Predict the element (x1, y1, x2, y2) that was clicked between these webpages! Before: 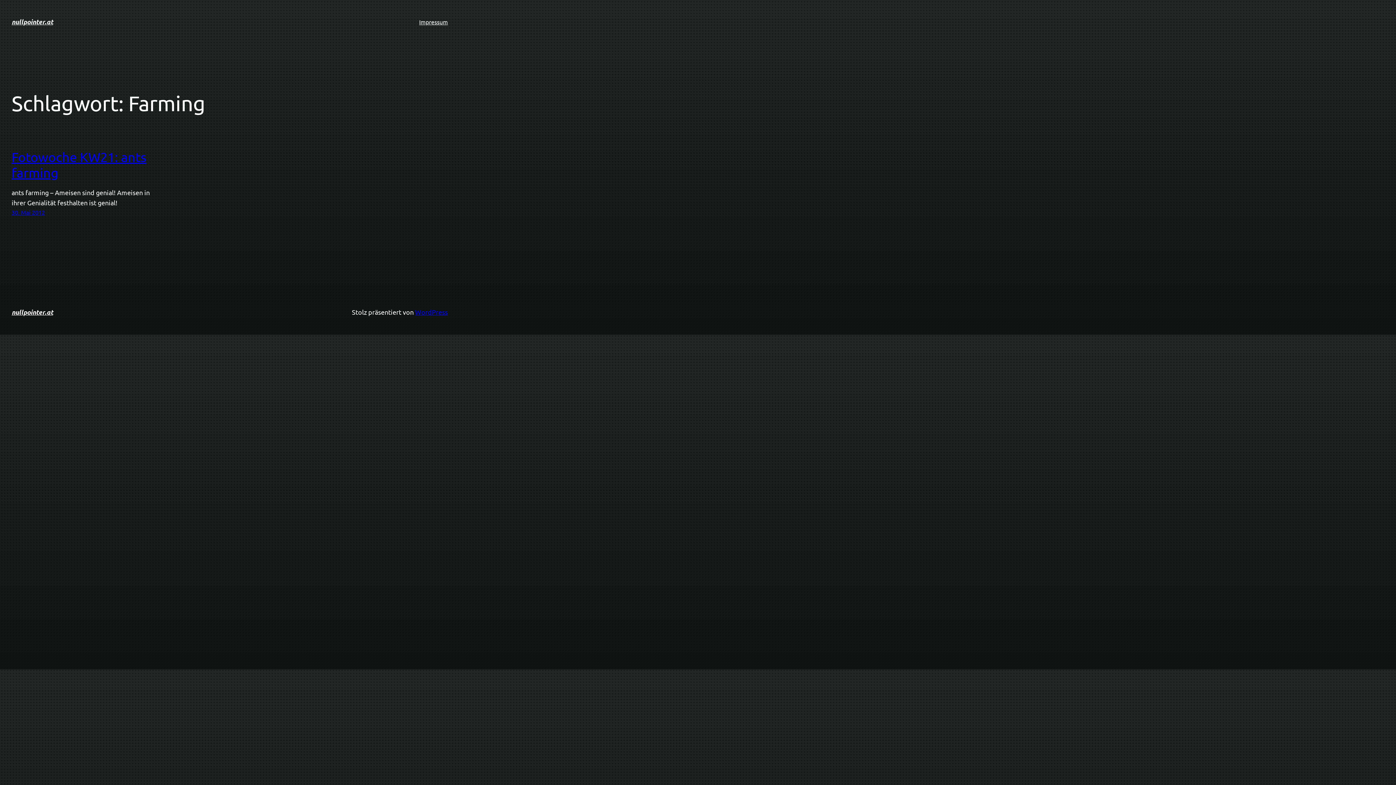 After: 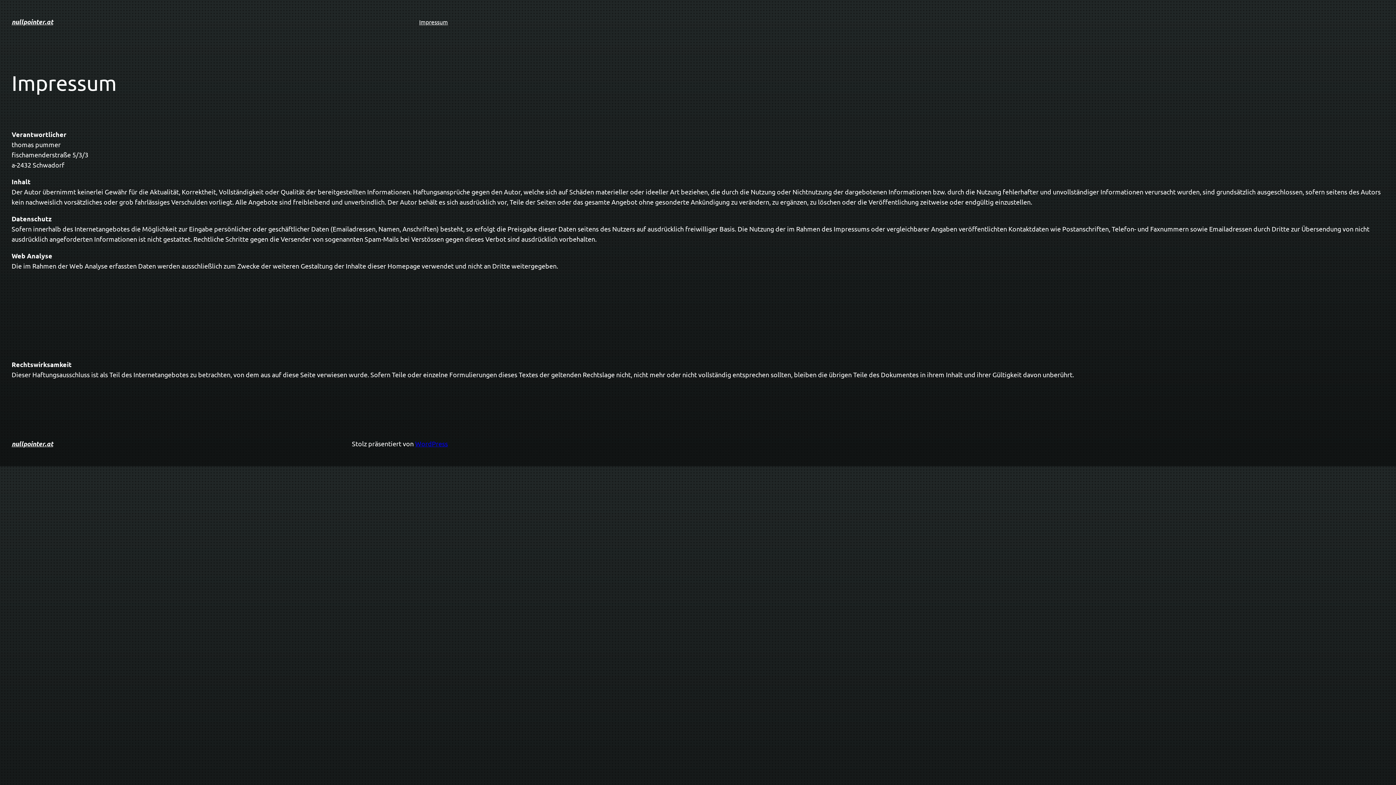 Action: bbox: (419, 17, 448, 26) label: Impressum